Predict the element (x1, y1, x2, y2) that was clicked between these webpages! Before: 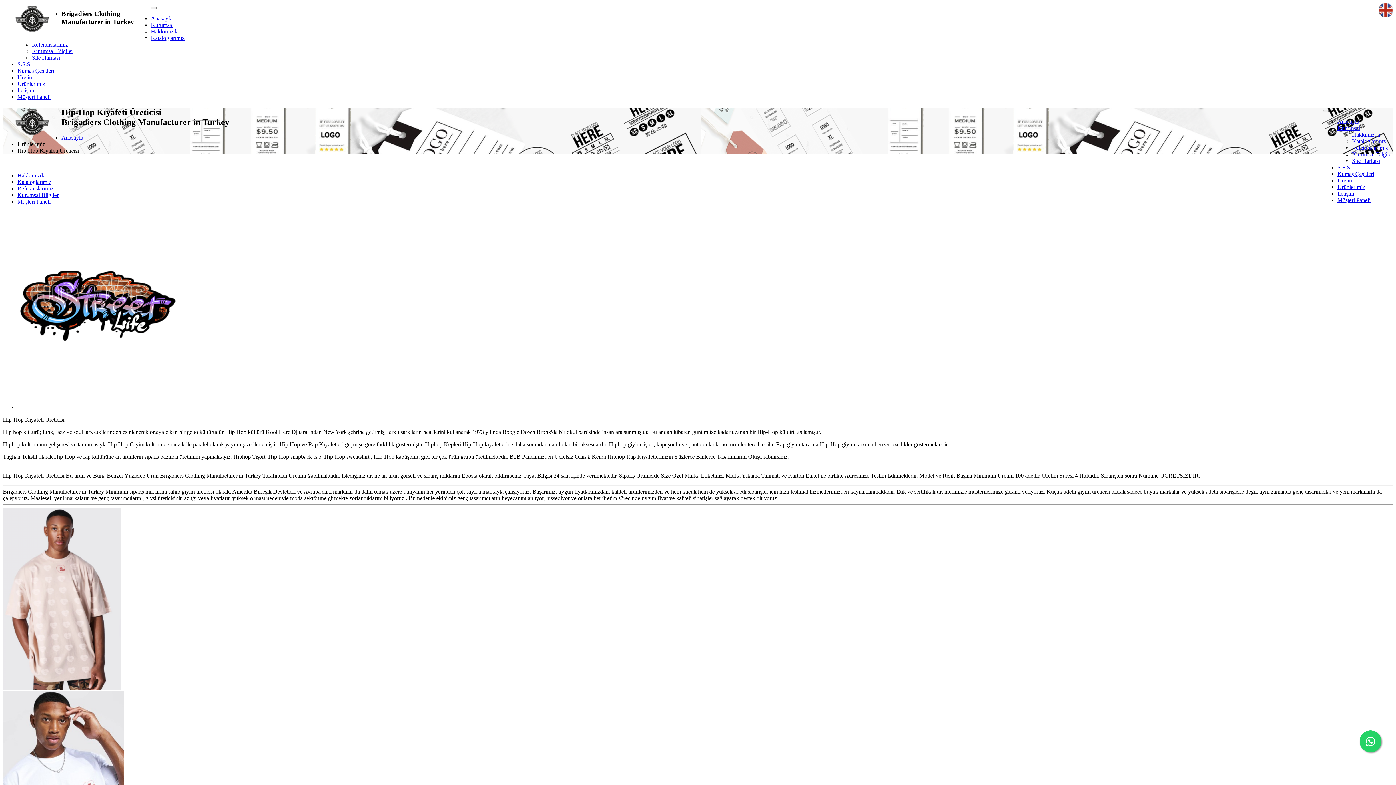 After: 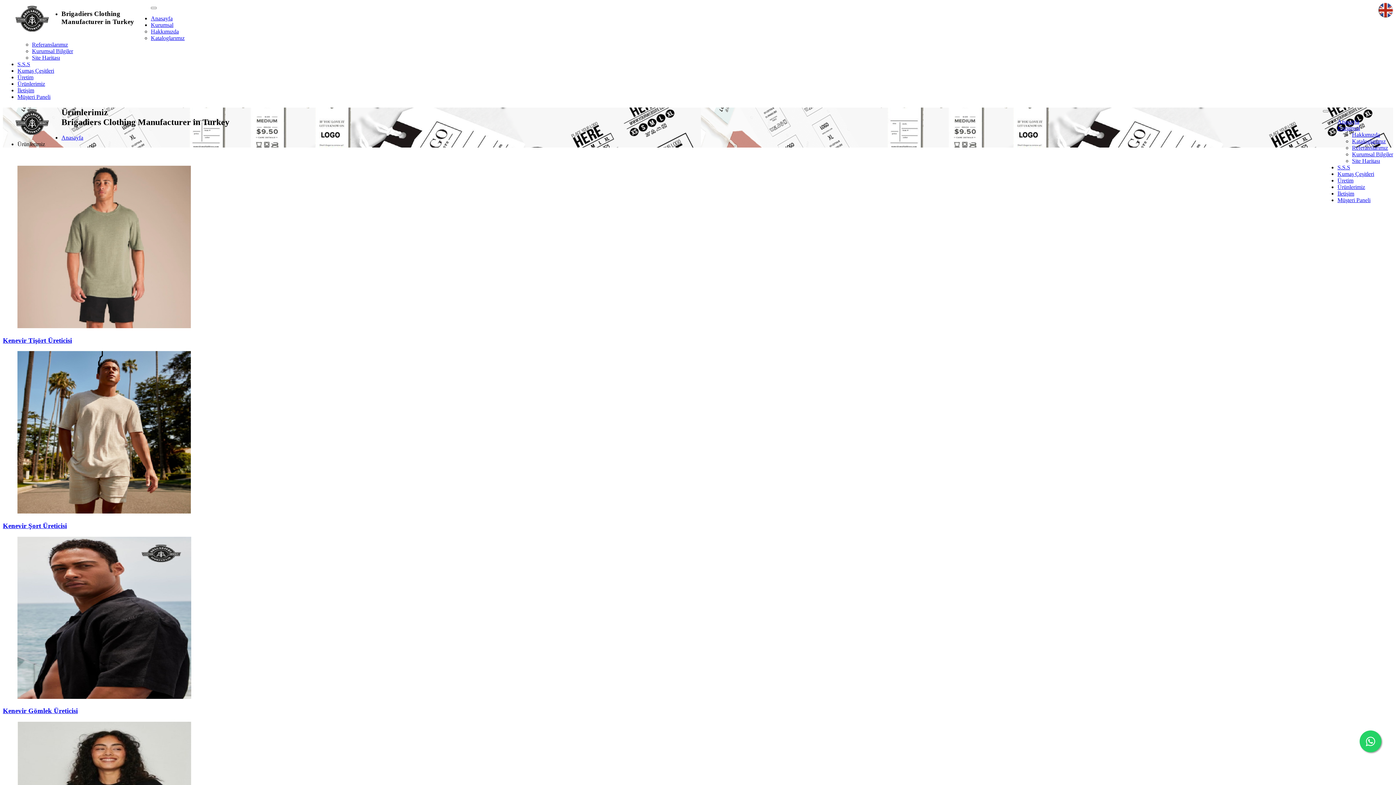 Action: bbox: (1337, 184, 1365, 190) label: Ürünlerimiz